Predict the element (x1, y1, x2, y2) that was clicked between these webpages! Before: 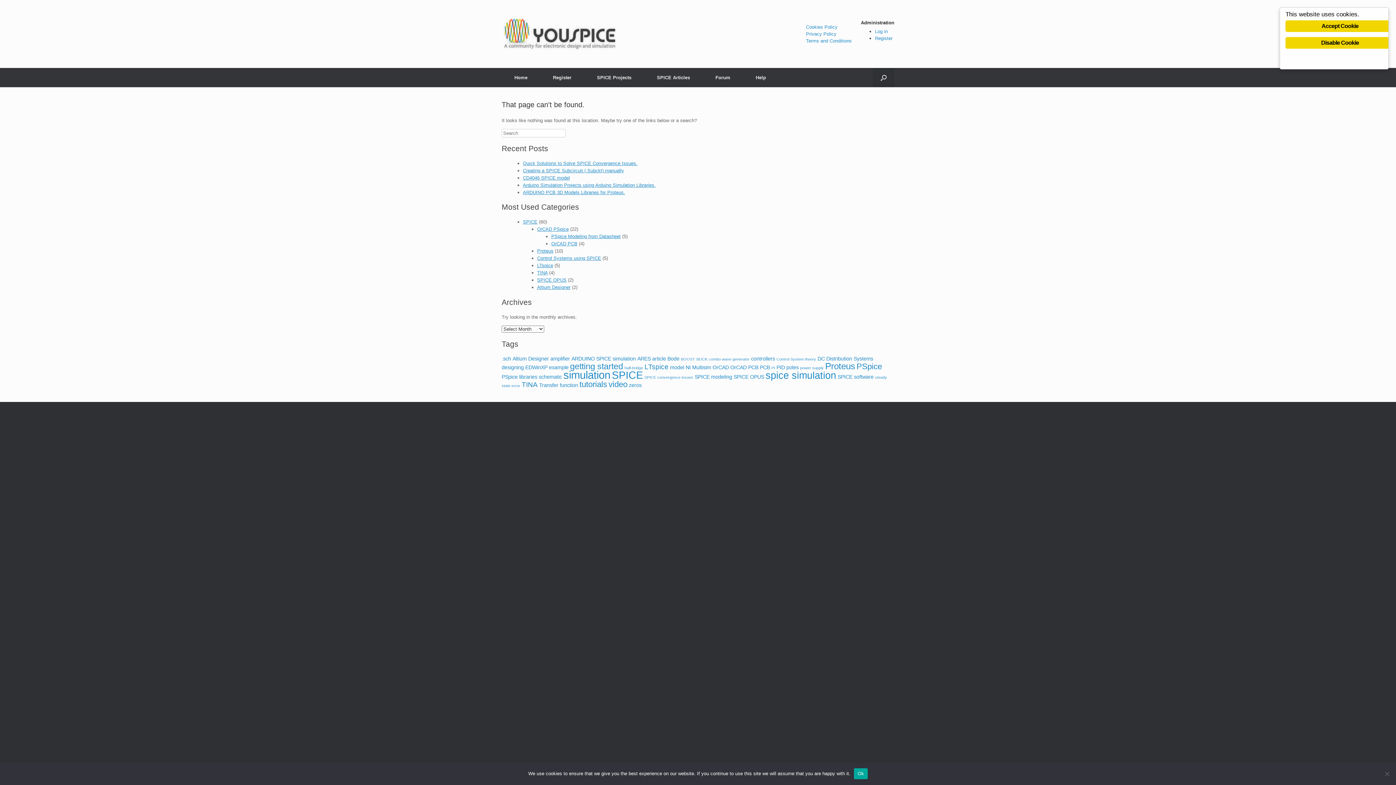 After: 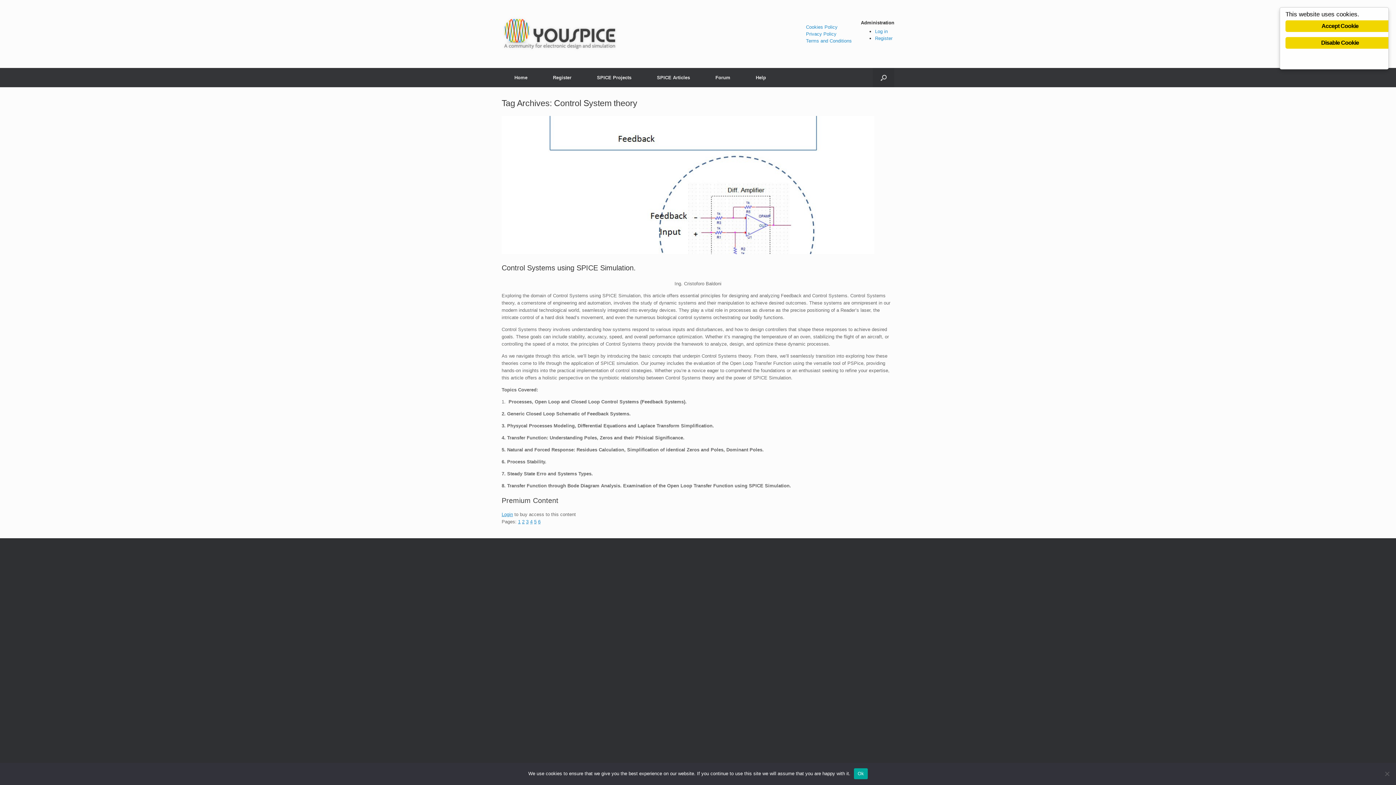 Action: label: Control System theory (1 item) bbox: (776, 357, 816, 361)